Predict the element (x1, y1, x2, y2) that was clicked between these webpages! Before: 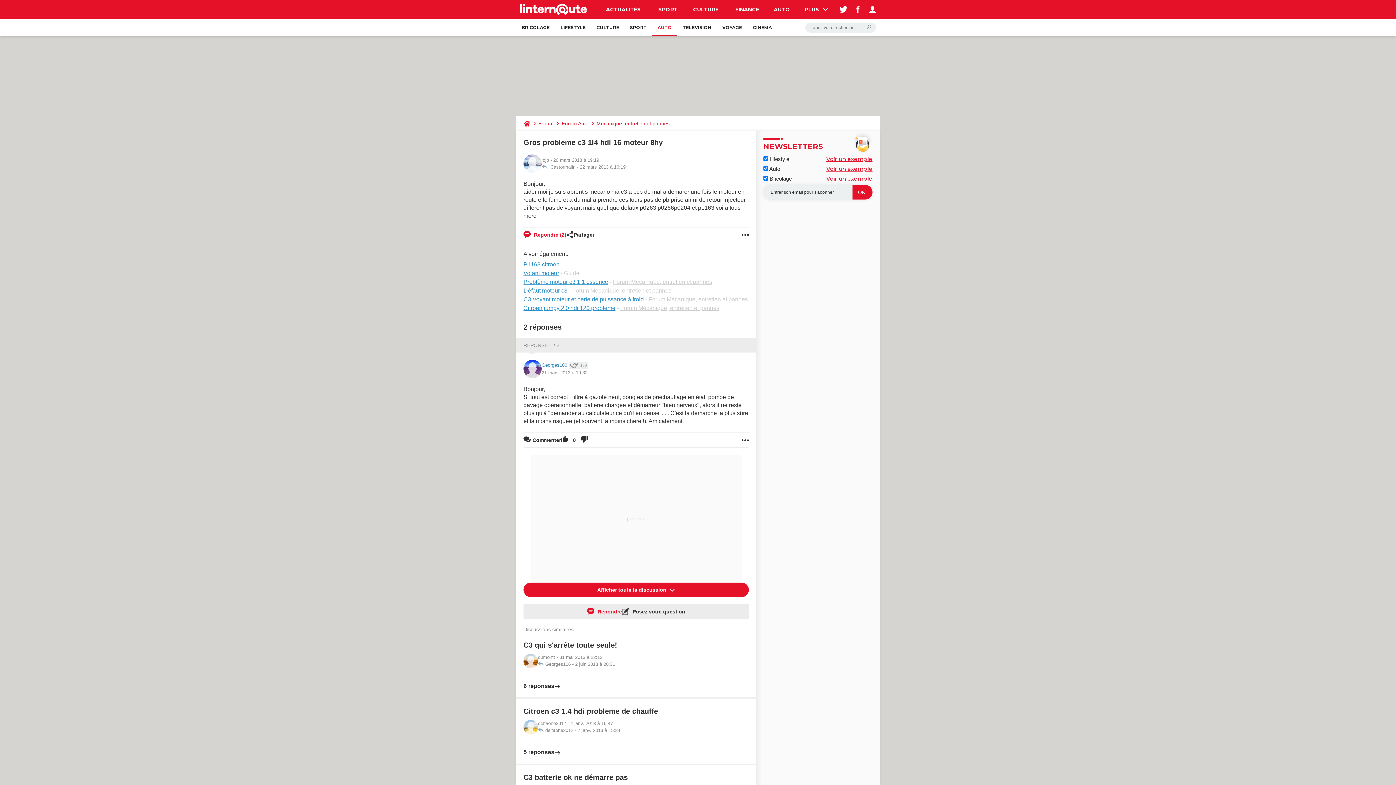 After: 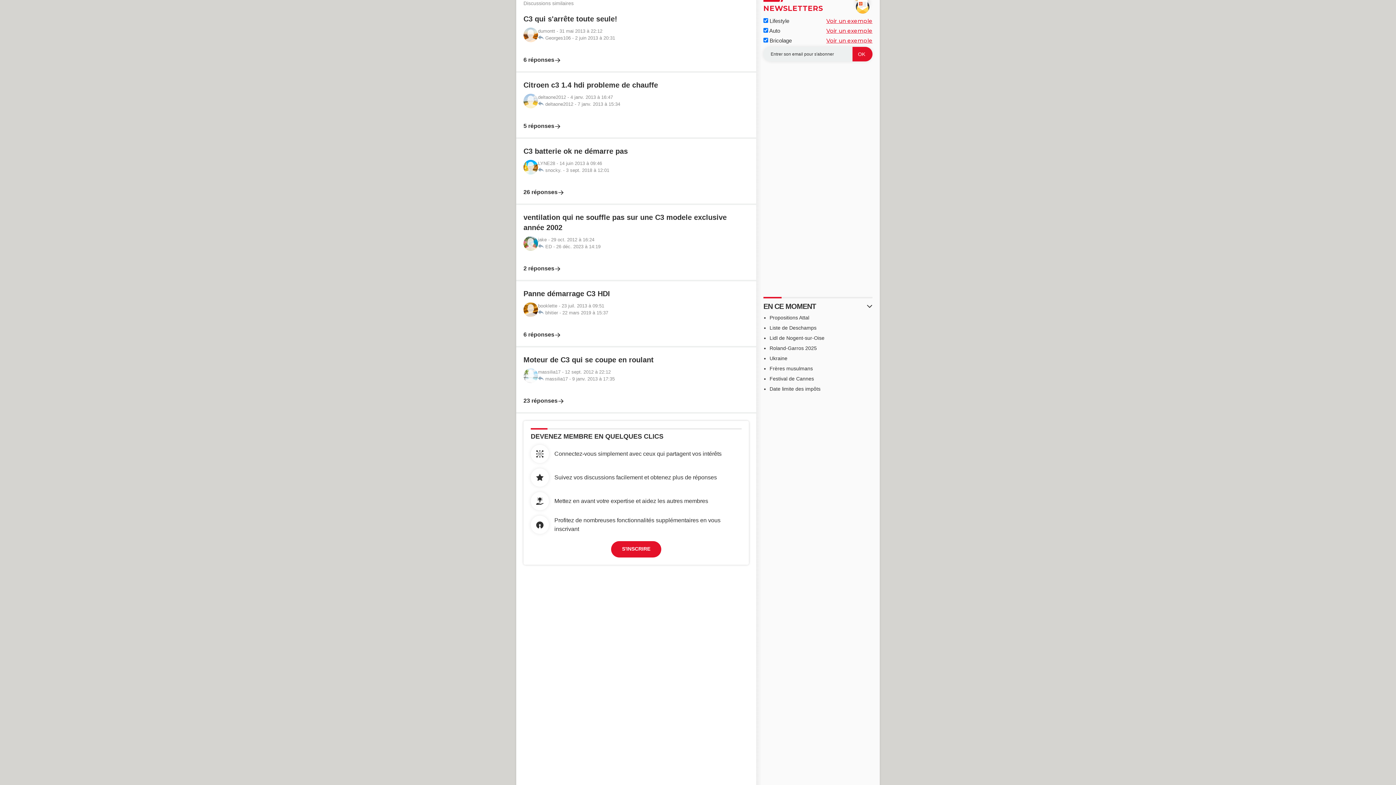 Action: label:  Répondre bbox: (587, 604, 622, 619)